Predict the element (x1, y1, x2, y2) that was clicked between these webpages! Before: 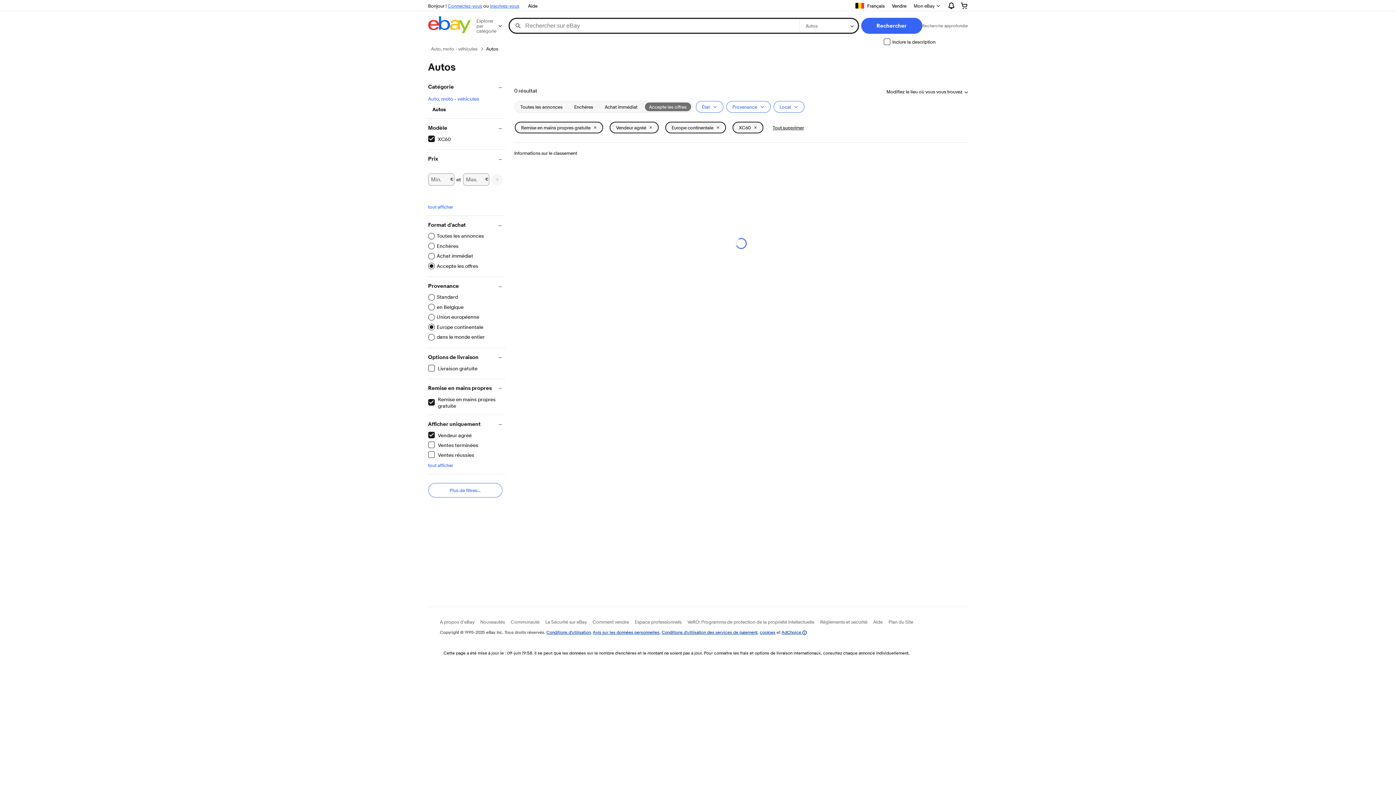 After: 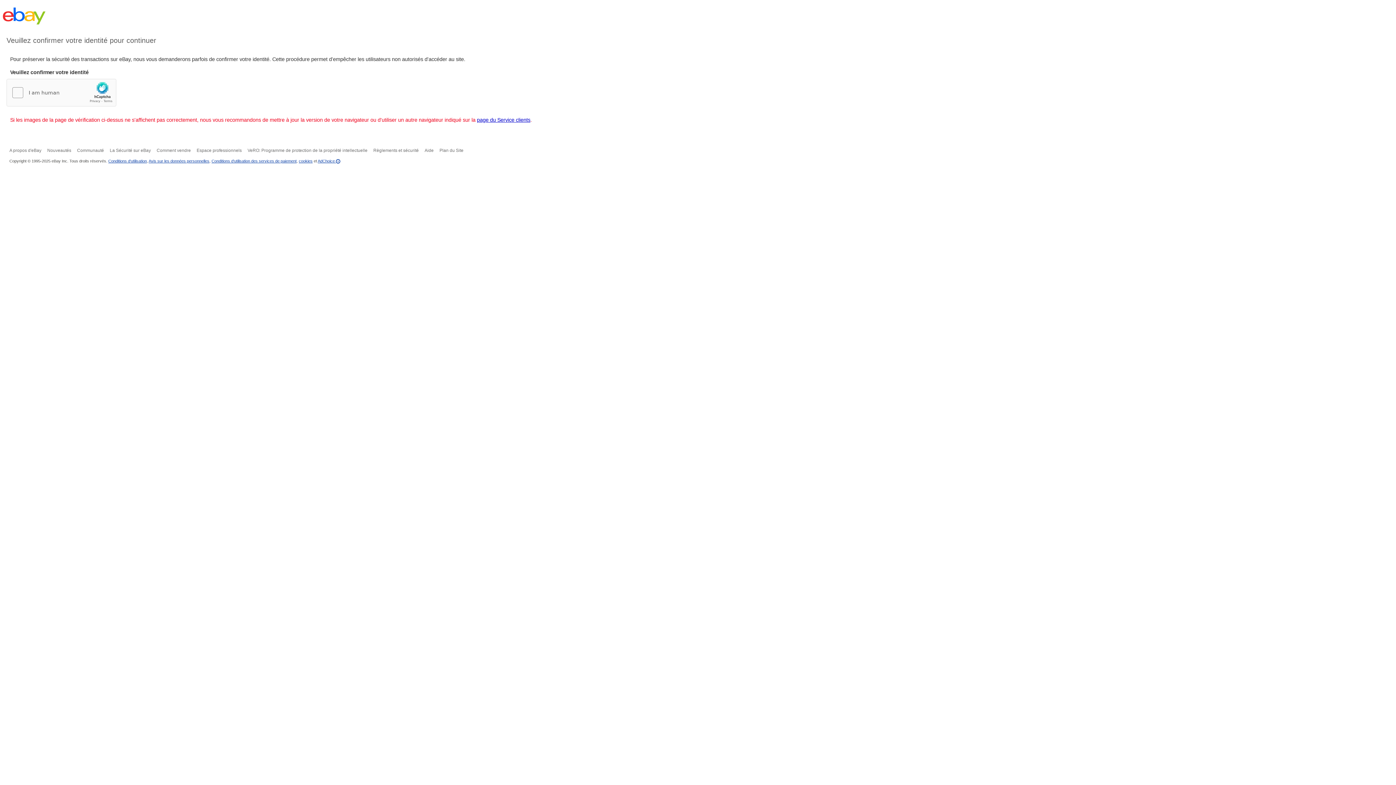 Action: label: inscrivez-vous bbox: (490, 2, 519, 8)